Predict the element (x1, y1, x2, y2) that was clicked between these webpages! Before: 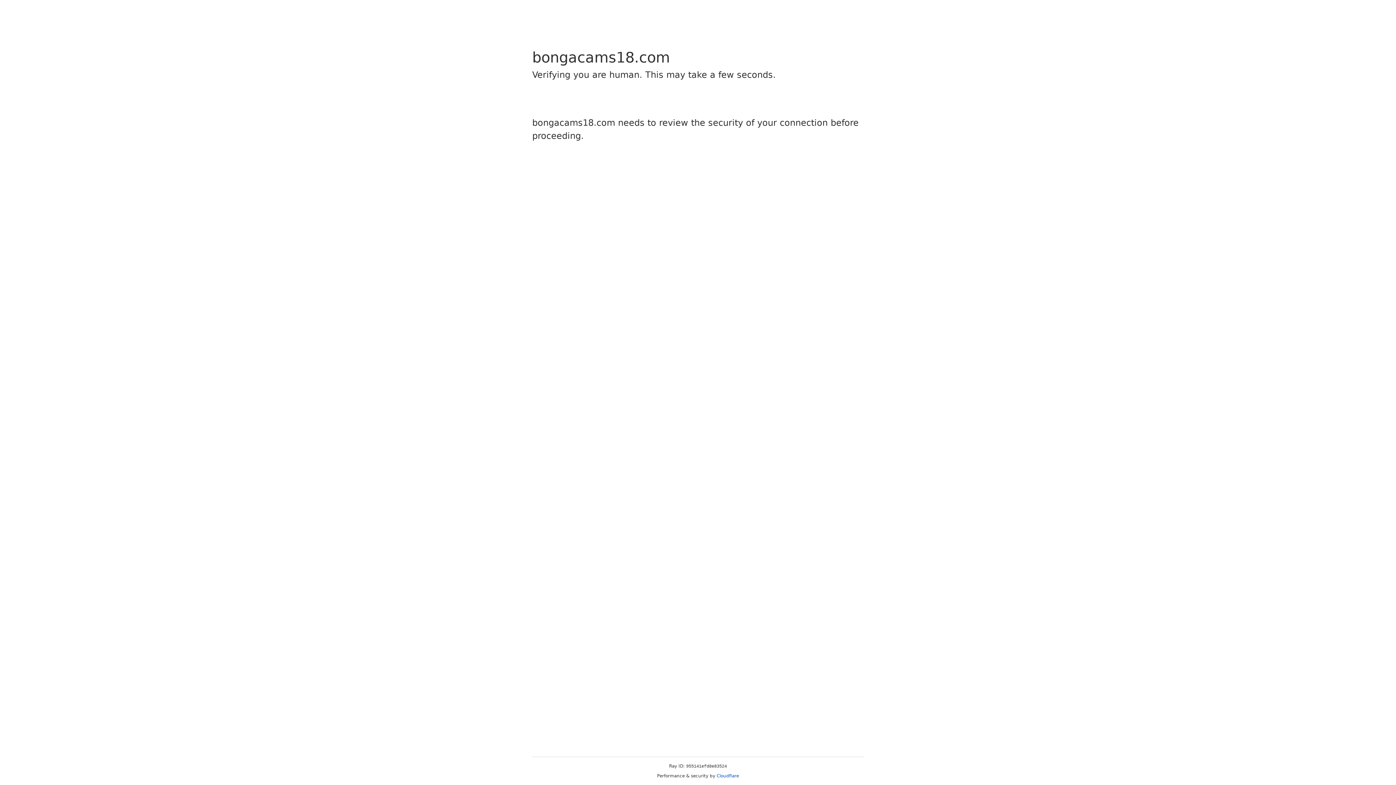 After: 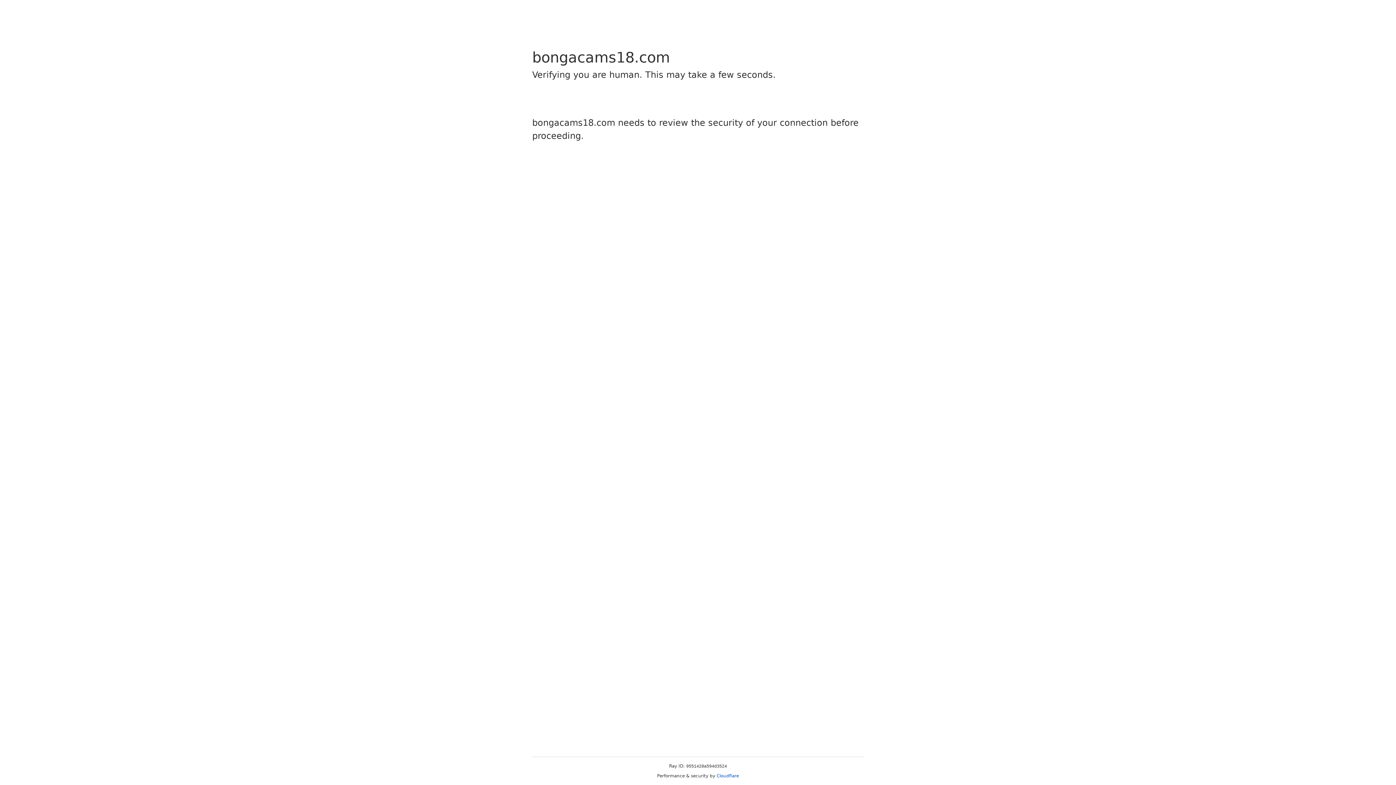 Action: label: Cloudflare bbox: (716, 773, 739, 778)